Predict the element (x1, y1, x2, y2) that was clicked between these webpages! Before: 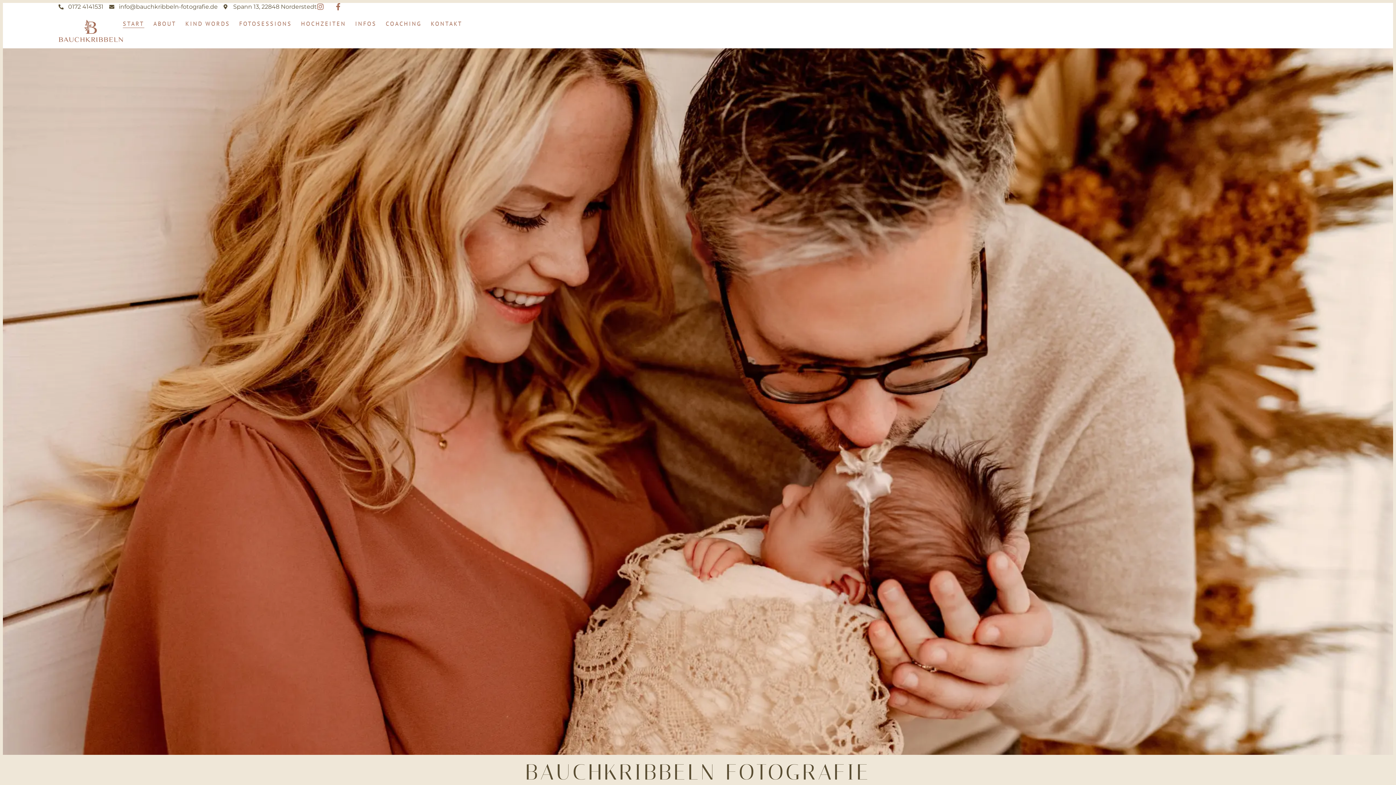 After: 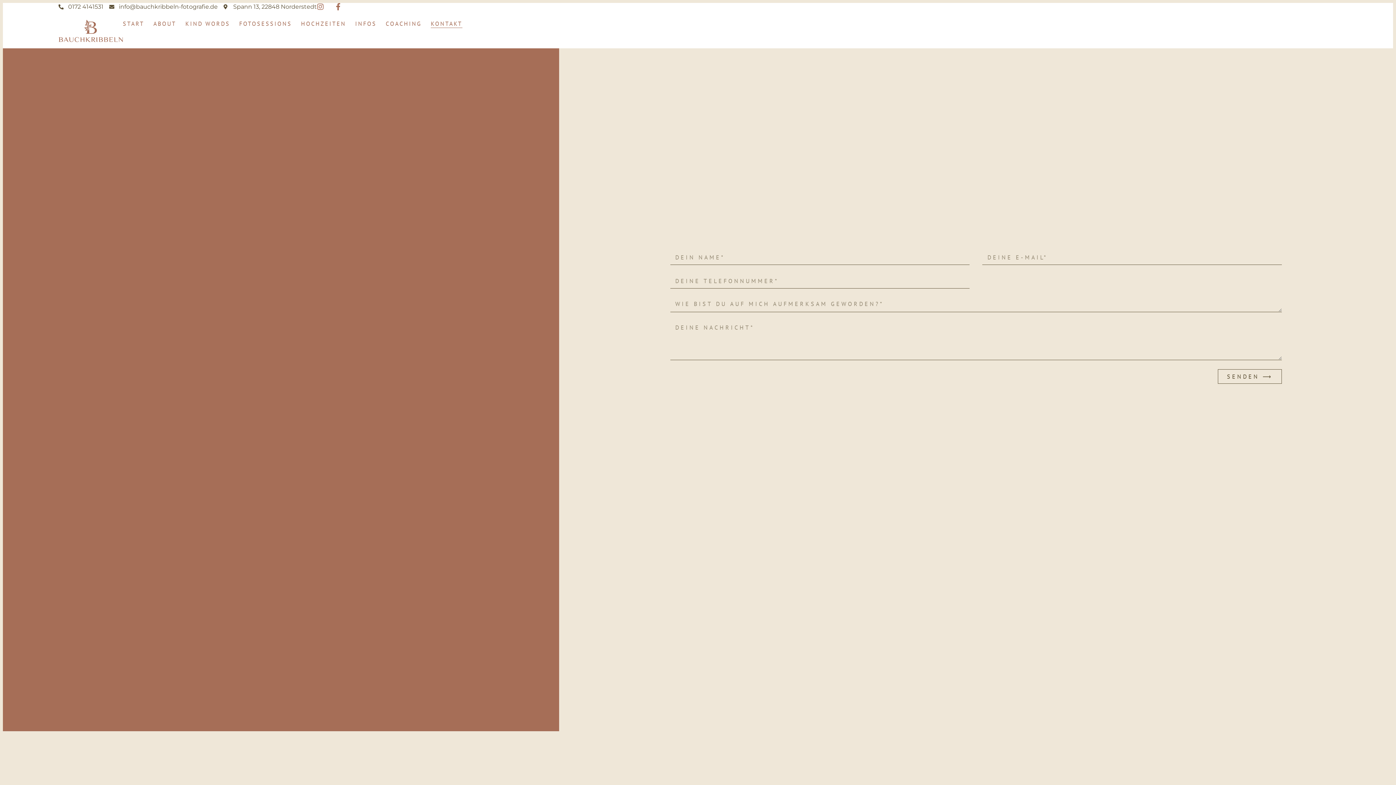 Action: label: KONTAKT bbox: (430, 19, 462, 28)